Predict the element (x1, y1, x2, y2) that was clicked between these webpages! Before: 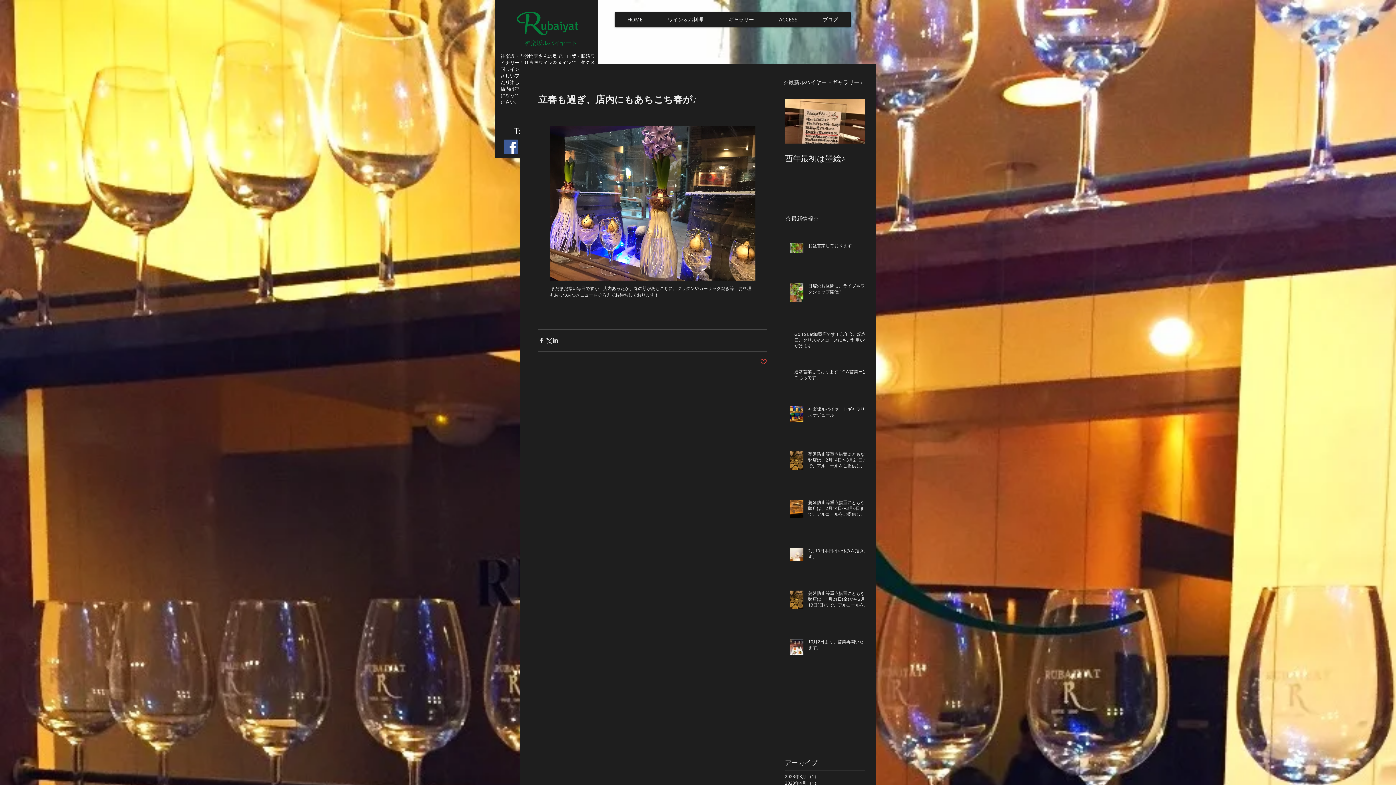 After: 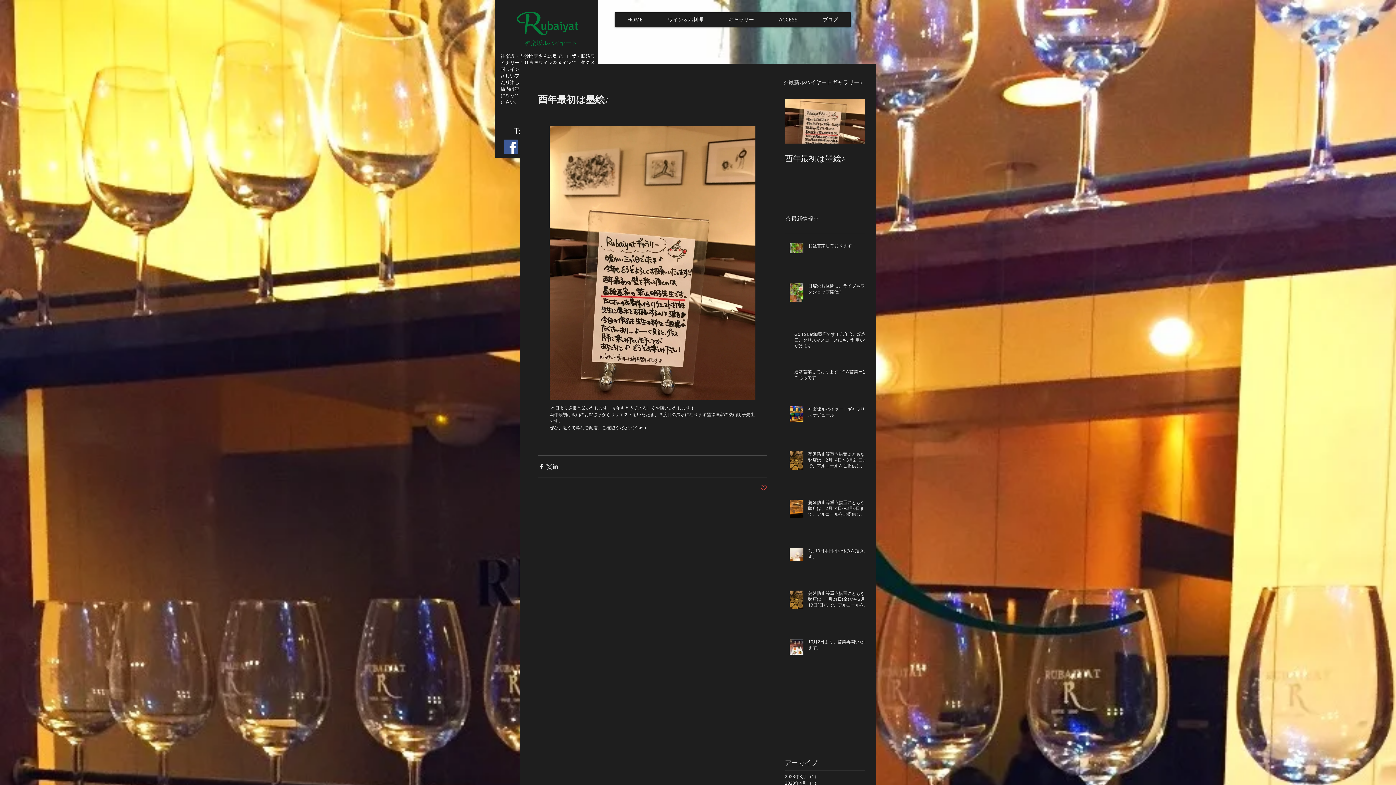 Action: bbox: (785, 153, 865, 164) label: 酉年最初は墨絵♪